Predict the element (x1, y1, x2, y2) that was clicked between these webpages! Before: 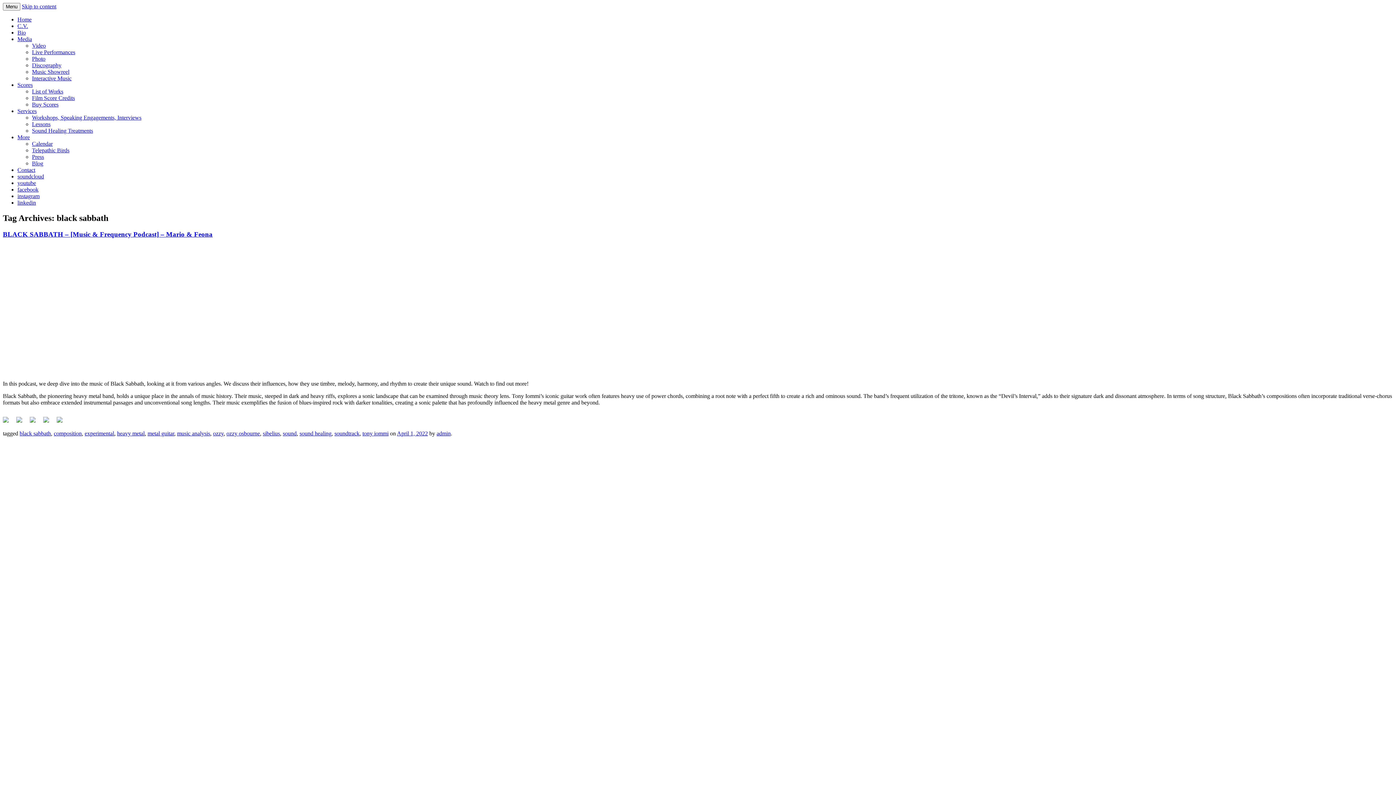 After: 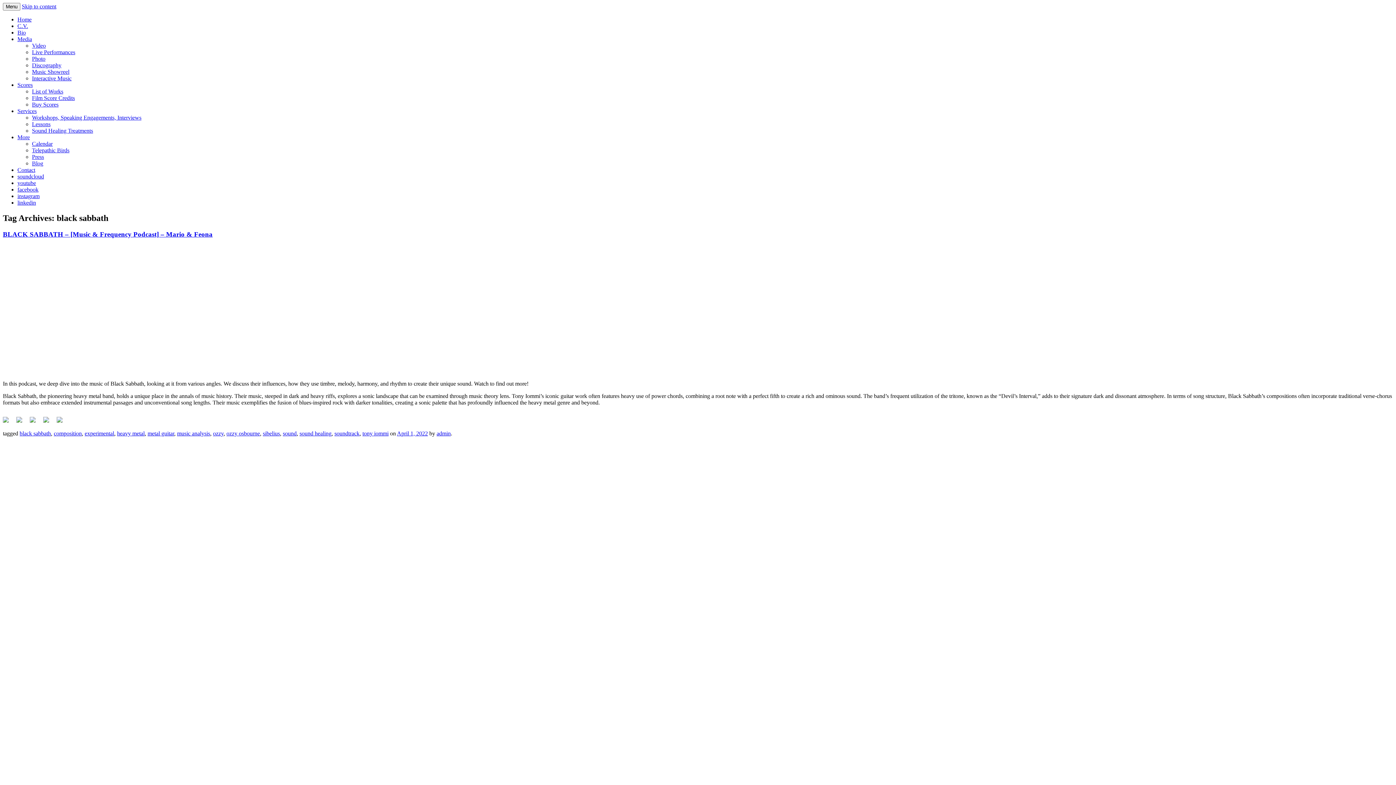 Action: bbox: (43, 416, 54, 428)